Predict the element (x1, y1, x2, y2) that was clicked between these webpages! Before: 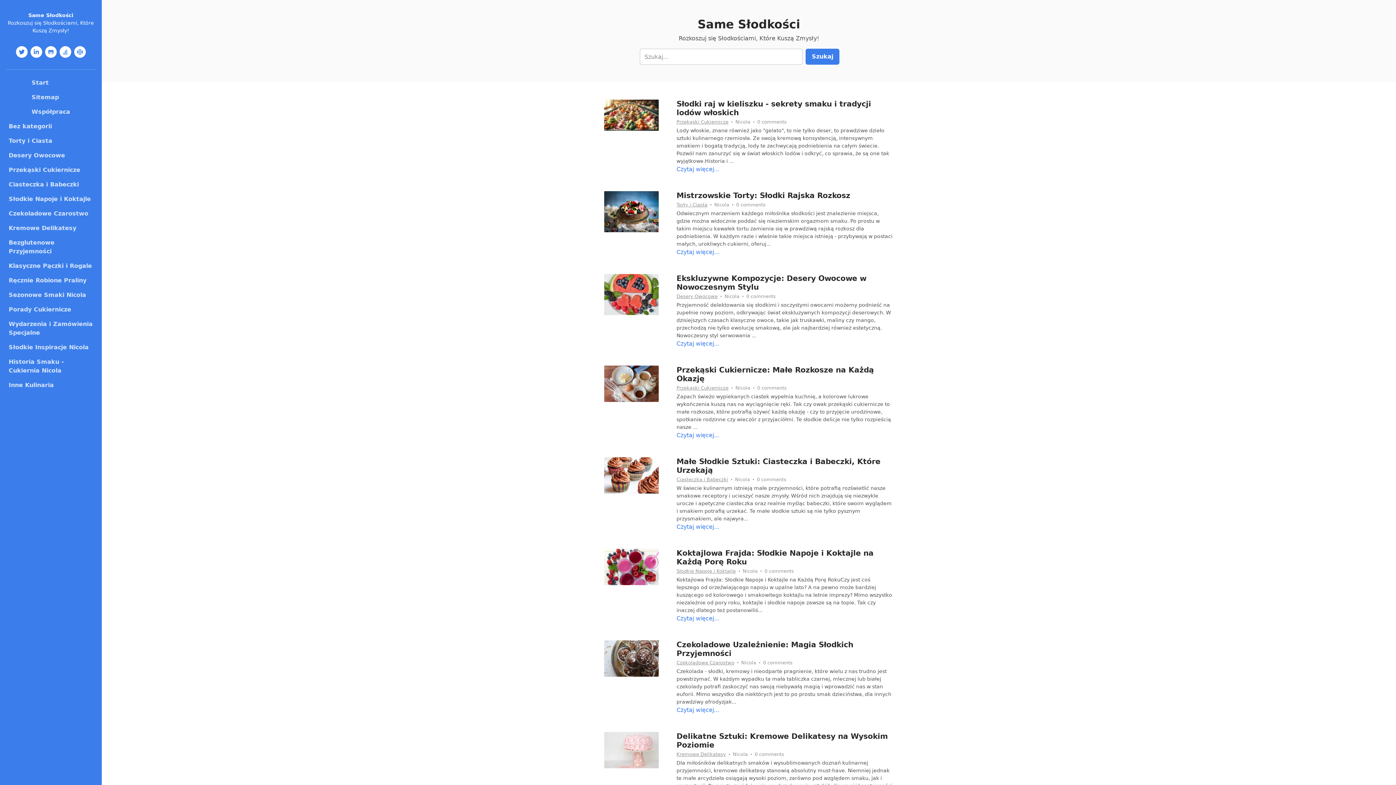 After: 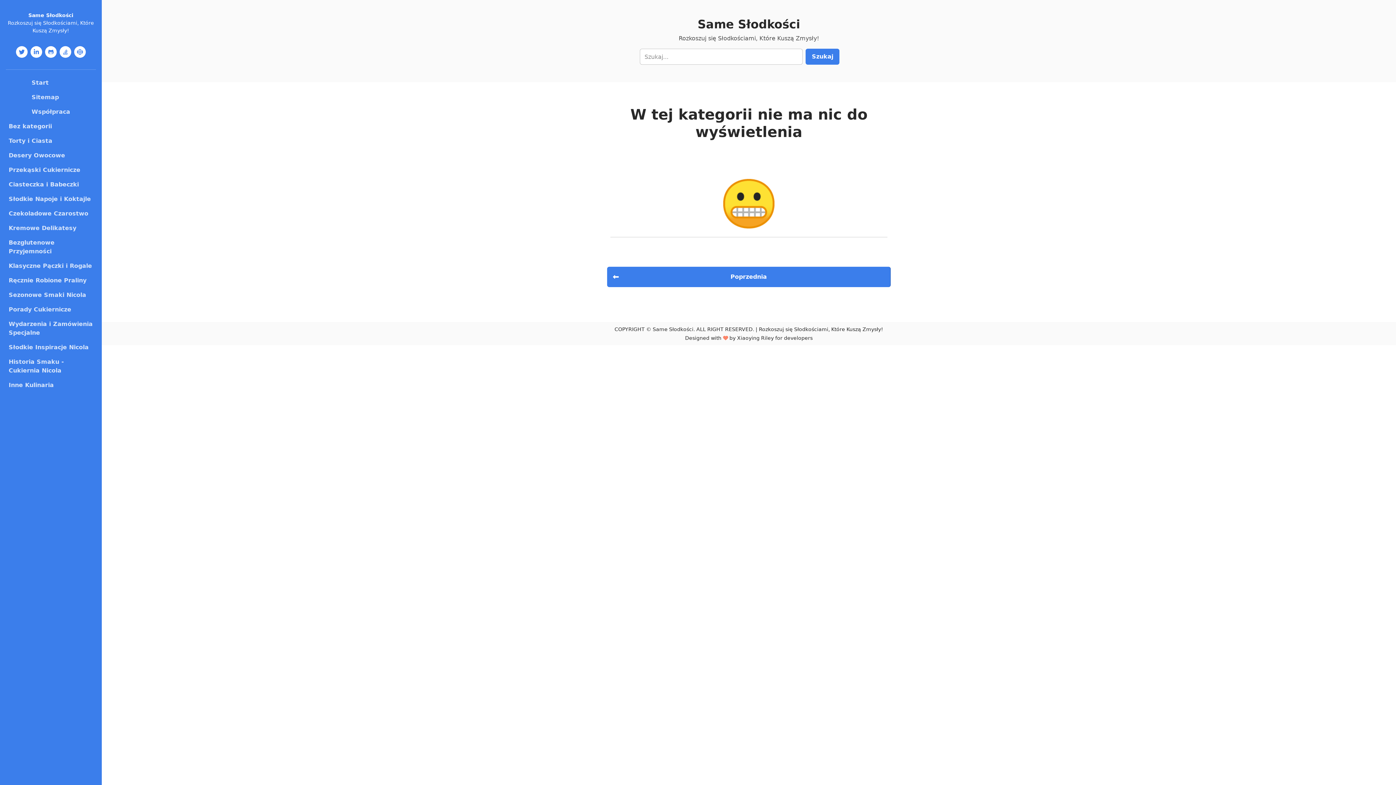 Action: bbox: (5, 378, 96, 392) label: Inne Kulinaria